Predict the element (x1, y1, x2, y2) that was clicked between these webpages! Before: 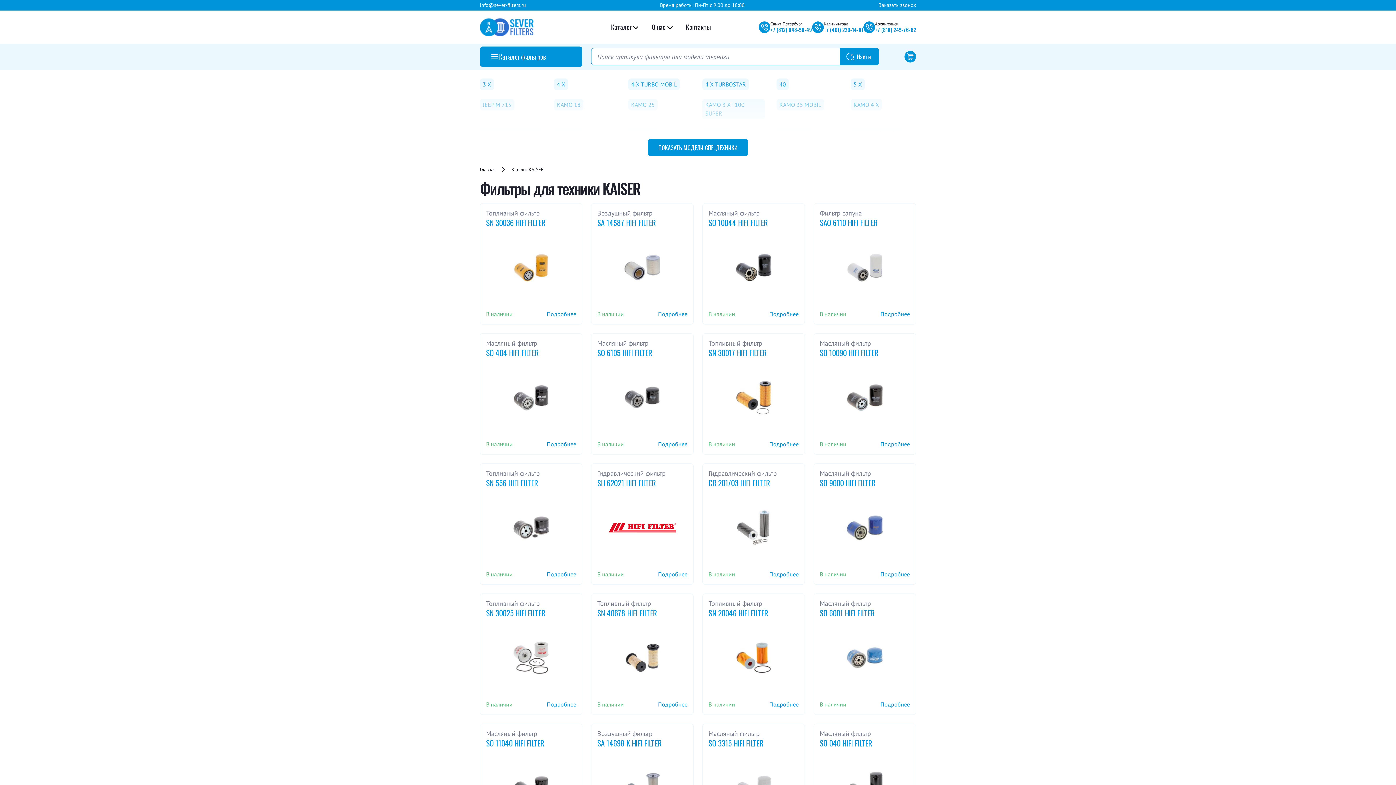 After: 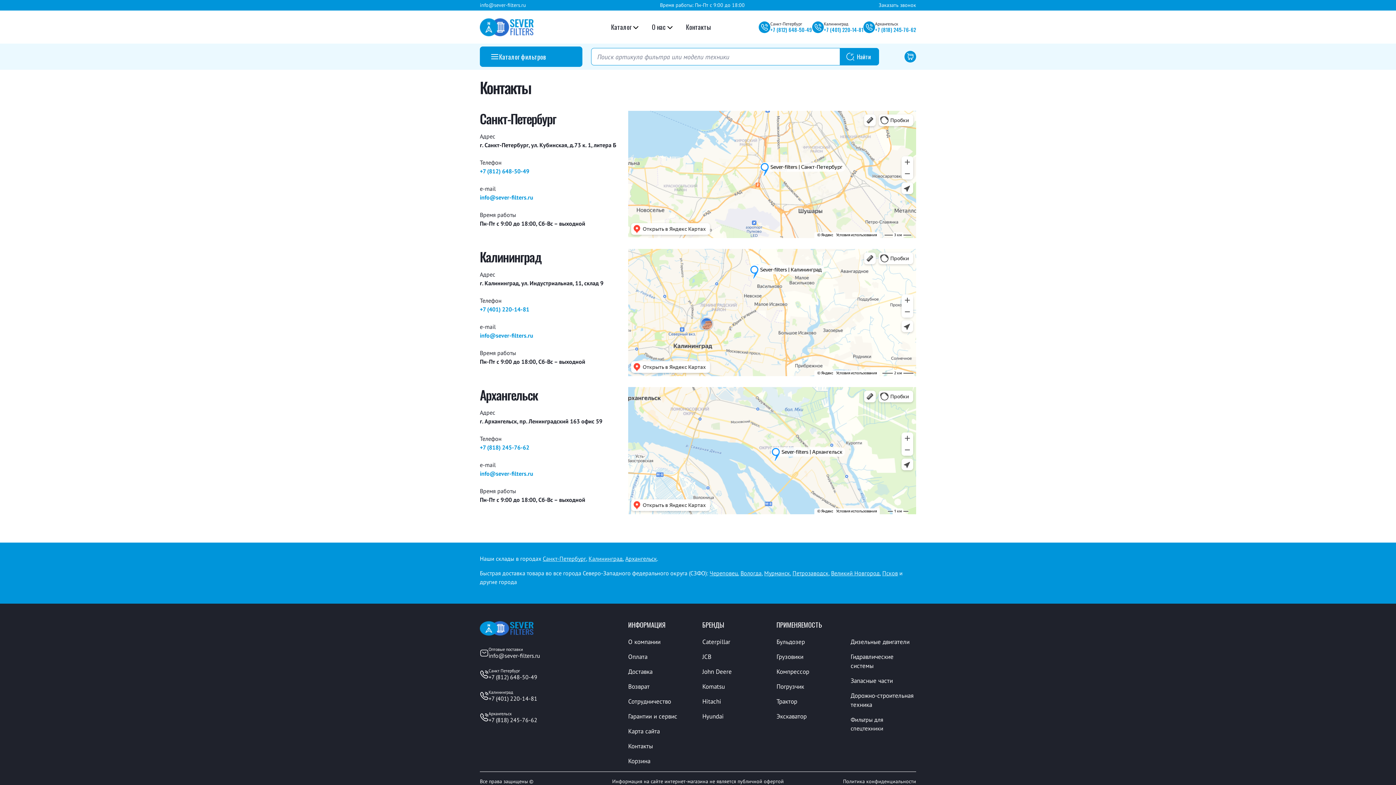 Action: bbox: (680, 16, 716, 37) label: Контакты